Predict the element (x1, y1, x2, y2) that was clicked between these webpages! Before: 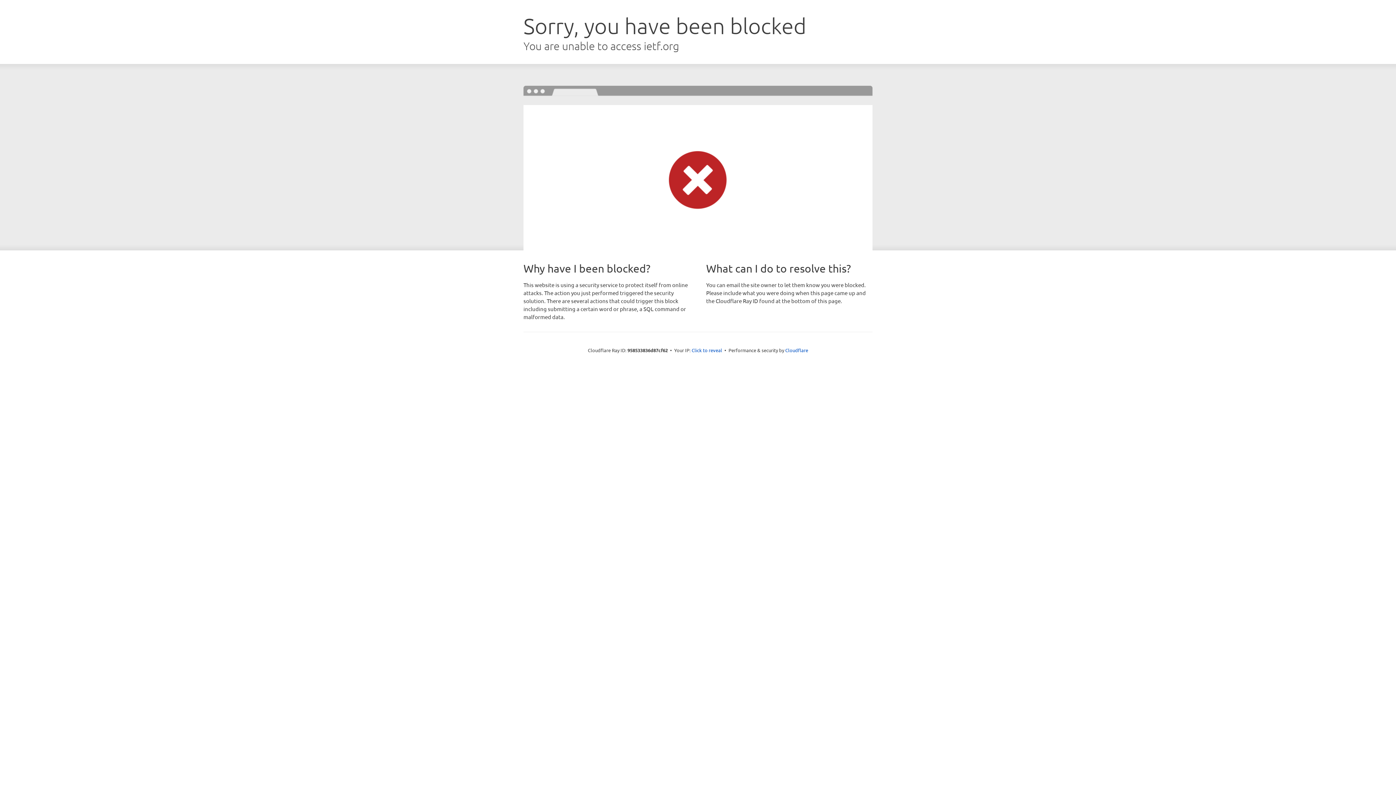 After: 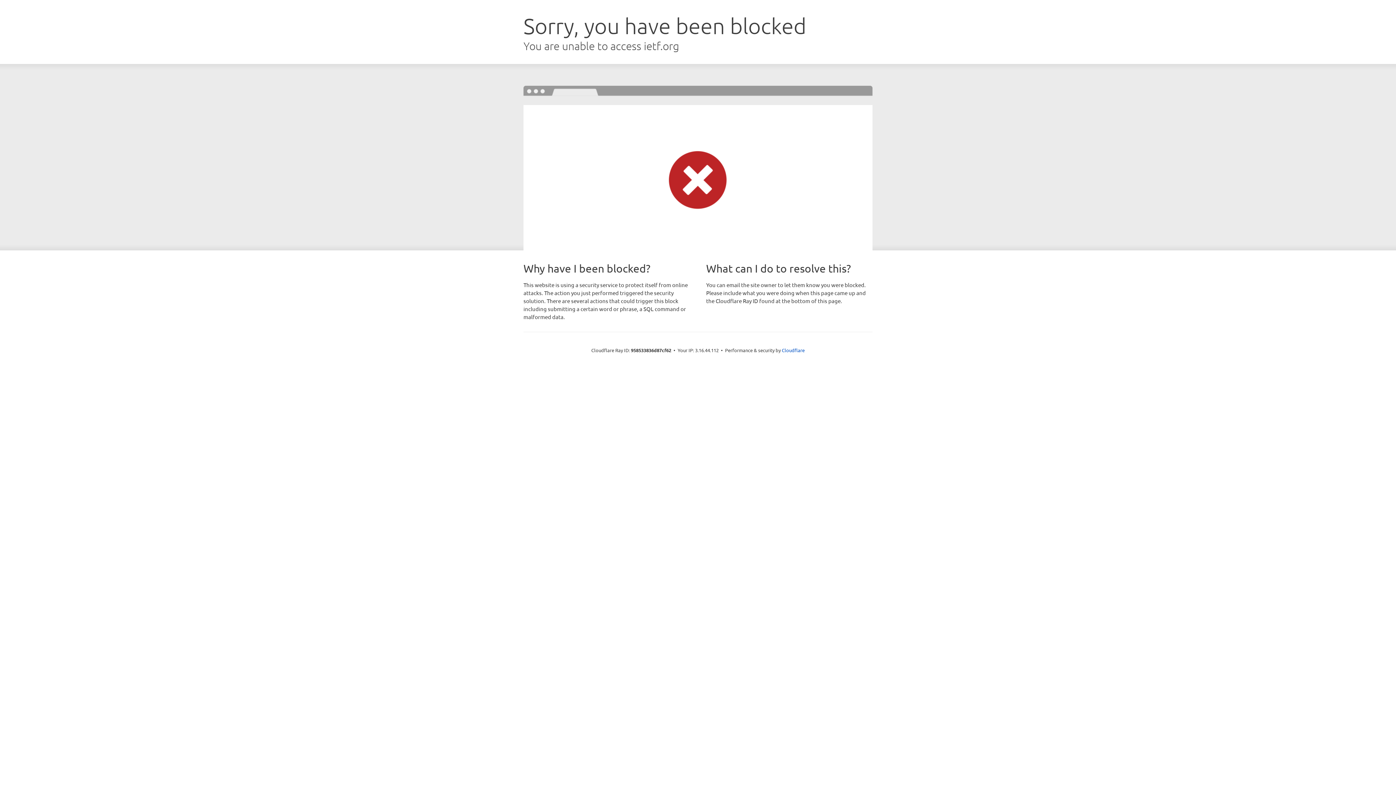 Action: label: Click to reveal bbox: (691, 346, 722, 353)